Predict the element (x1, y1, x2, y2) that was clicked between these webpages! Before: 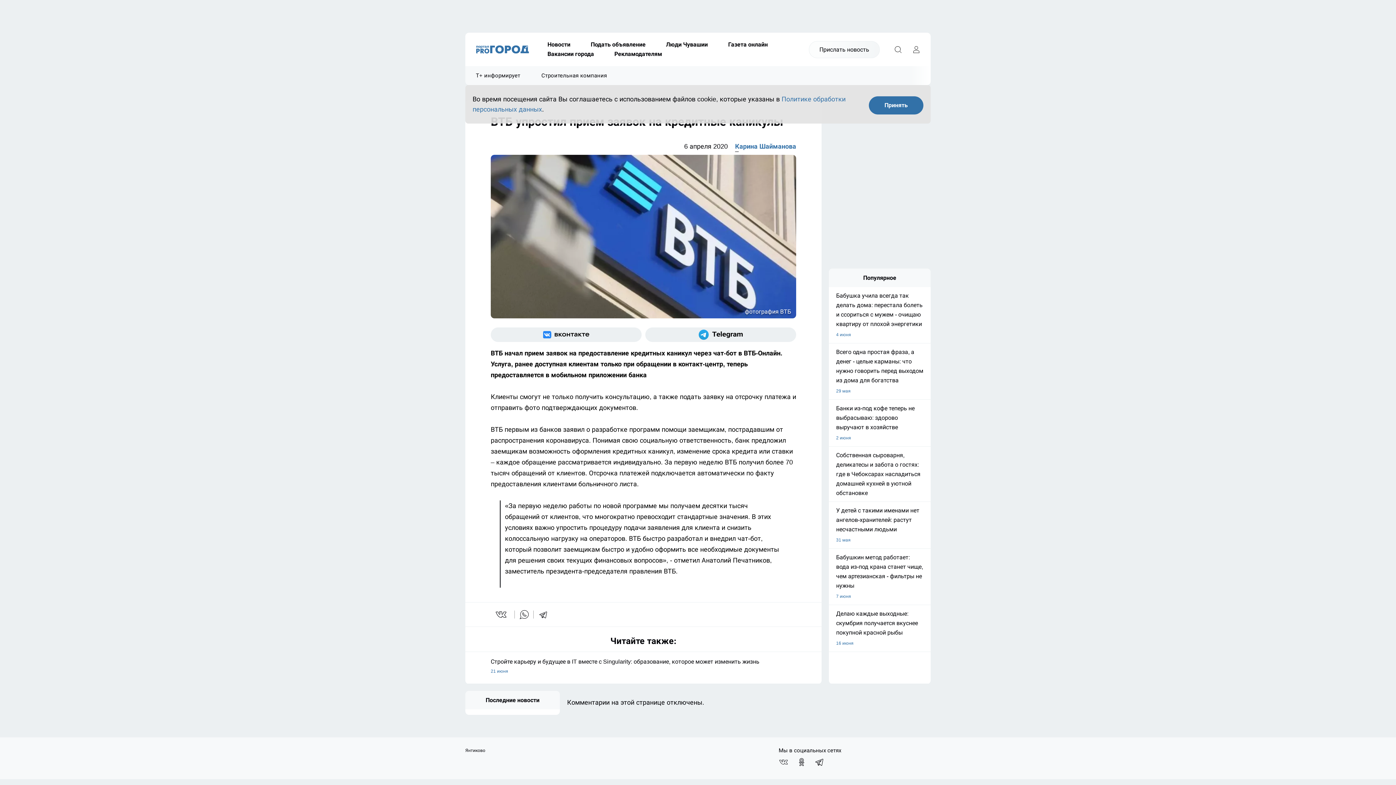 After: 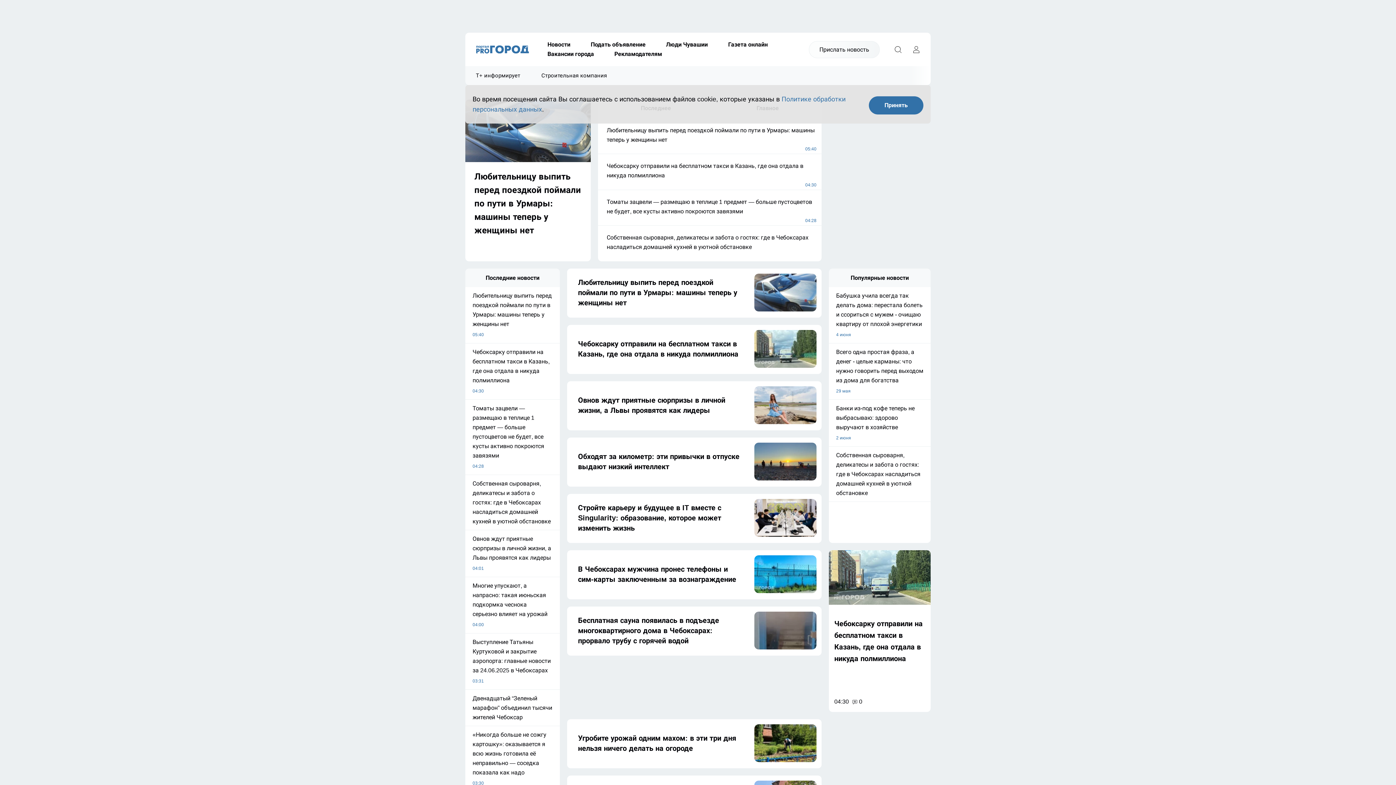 Action: bbox: (476, 45, 529, 53)